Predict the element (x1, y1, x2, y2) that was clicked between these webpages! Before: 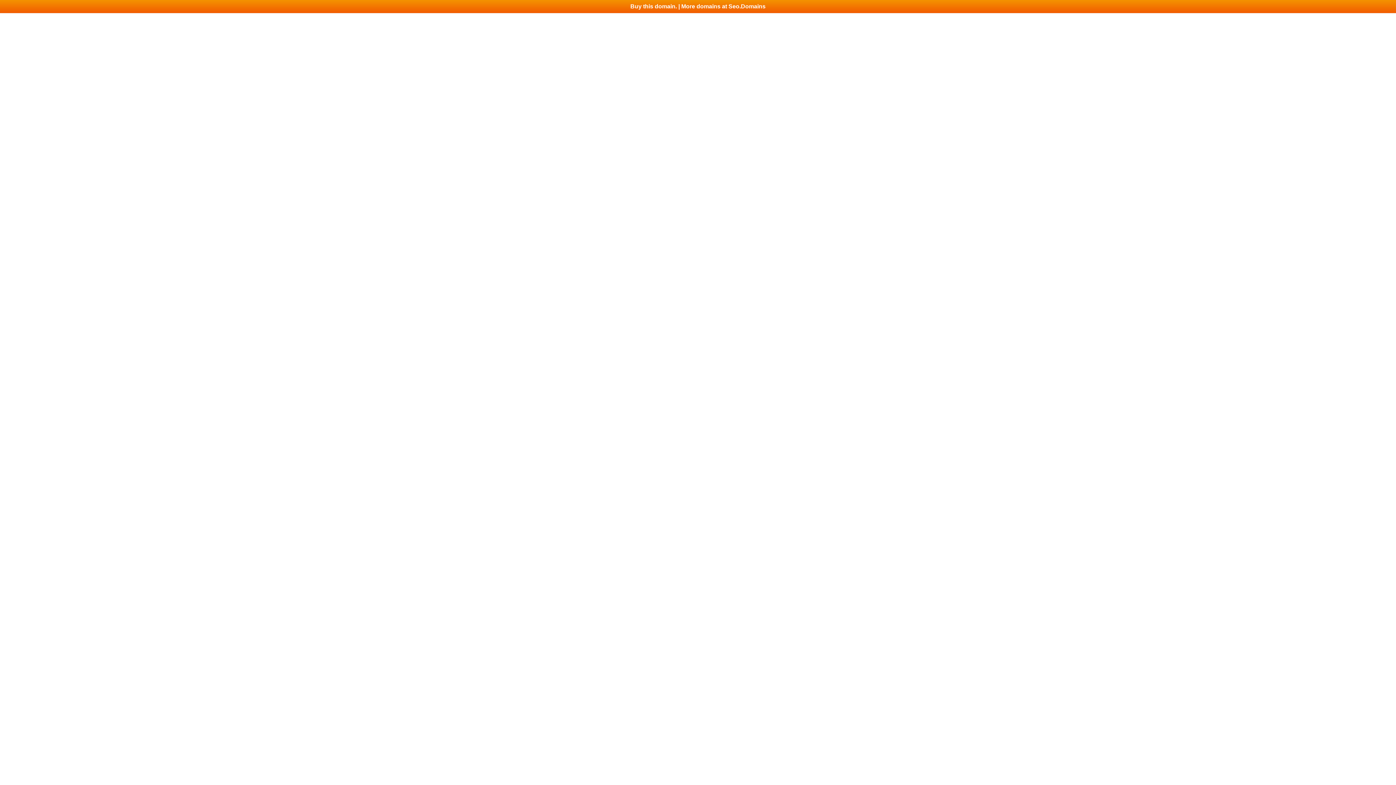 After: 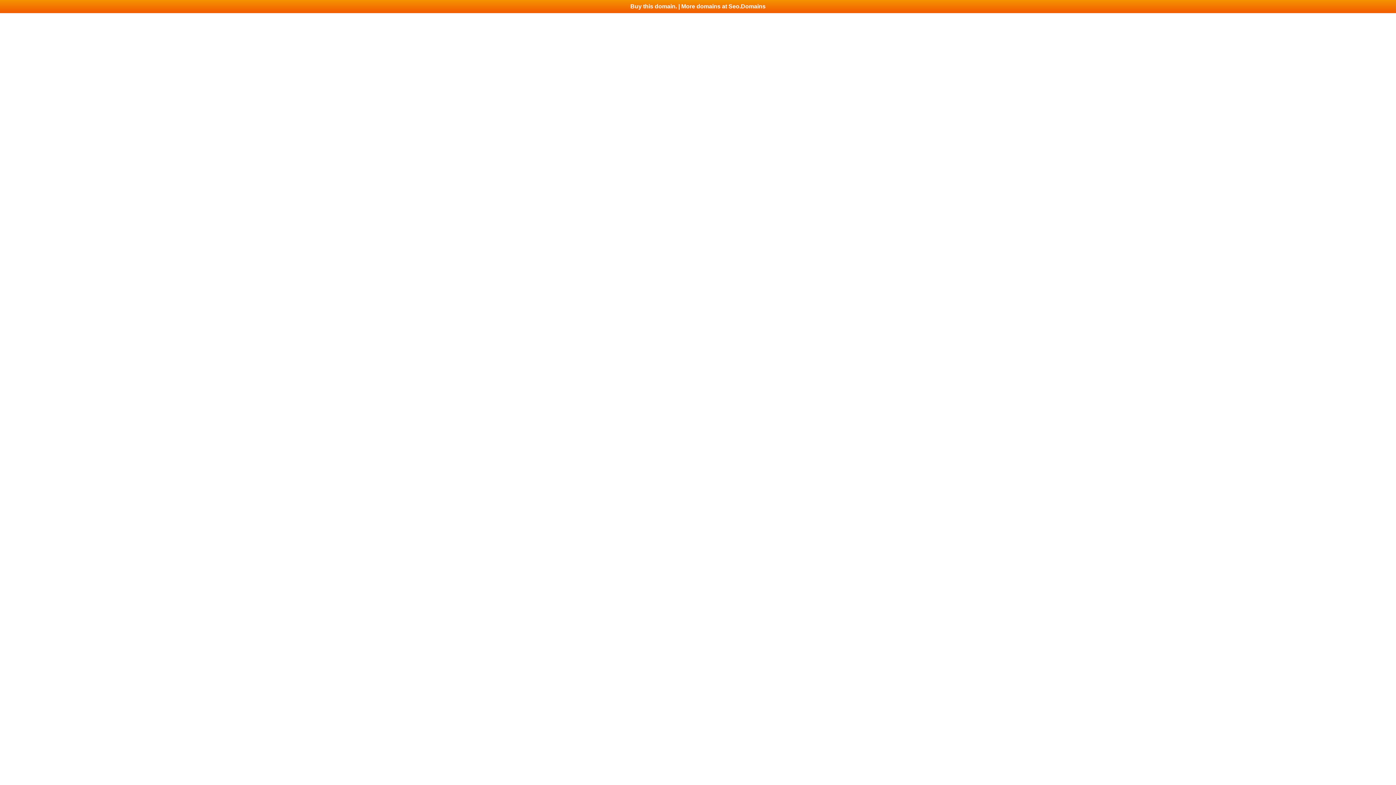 Action: bbox: (0, 0, 1396, 13) label: Buy this domain. | More domains at Seo.Domains